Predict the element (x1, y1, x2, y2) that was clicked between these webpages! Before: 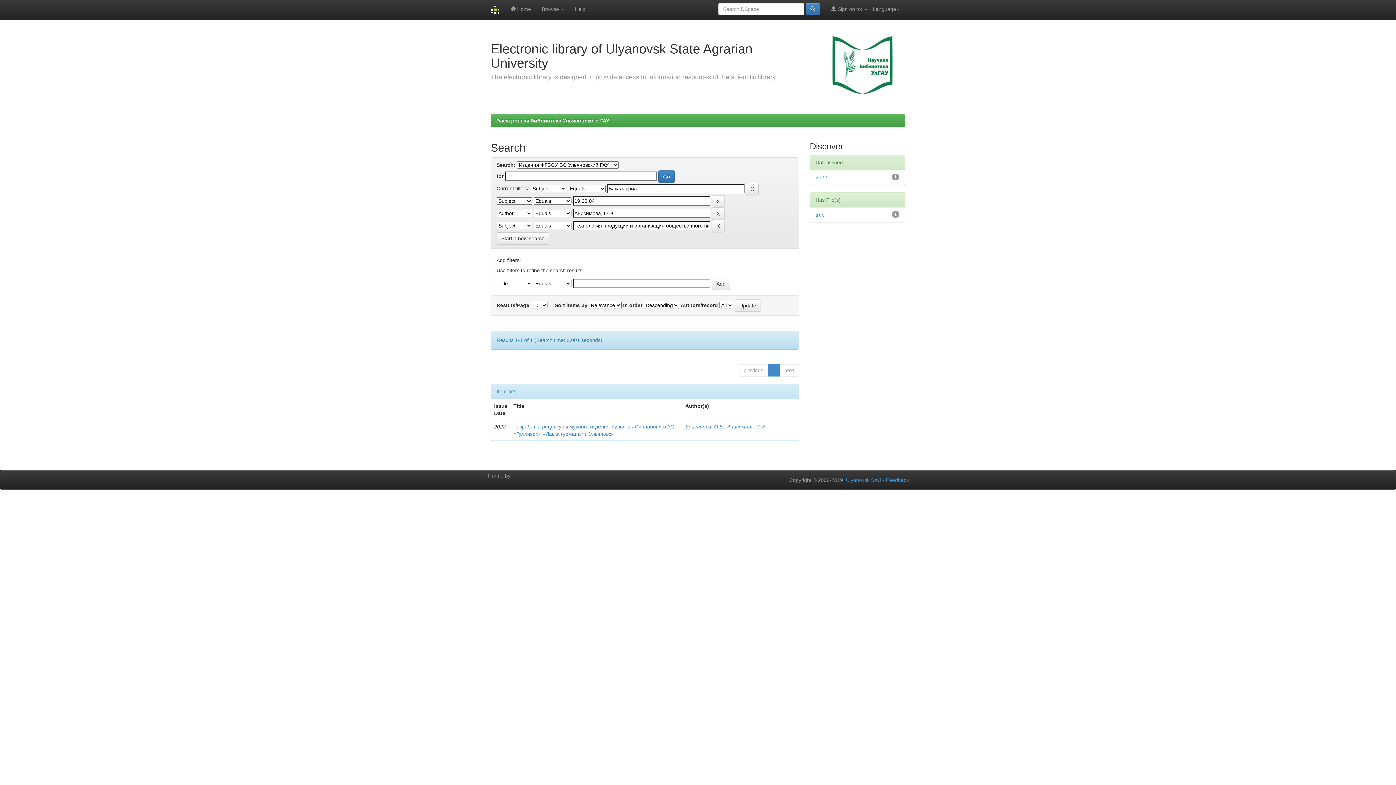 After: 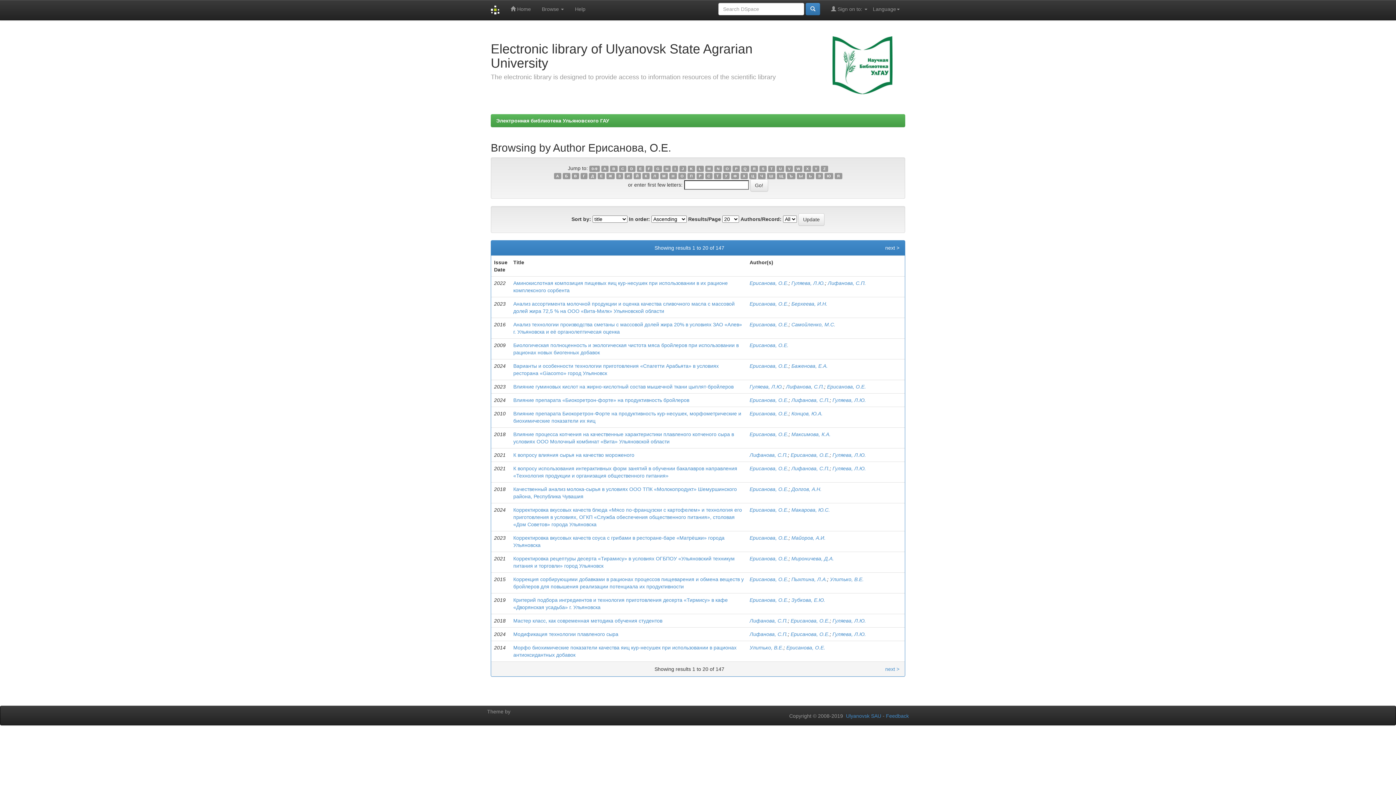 Action: label: Ерисанова, О.Е. bbox: (685, 424, 724, 429)